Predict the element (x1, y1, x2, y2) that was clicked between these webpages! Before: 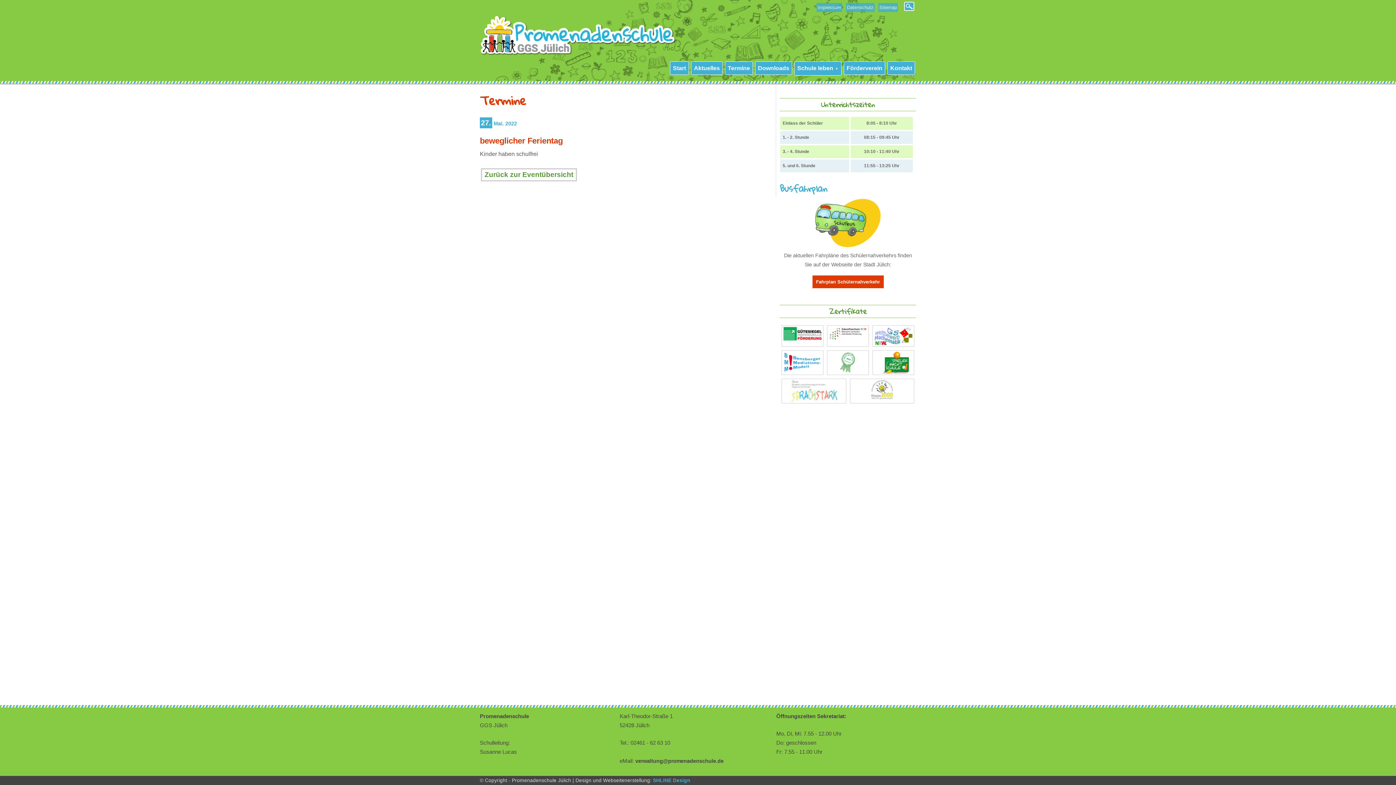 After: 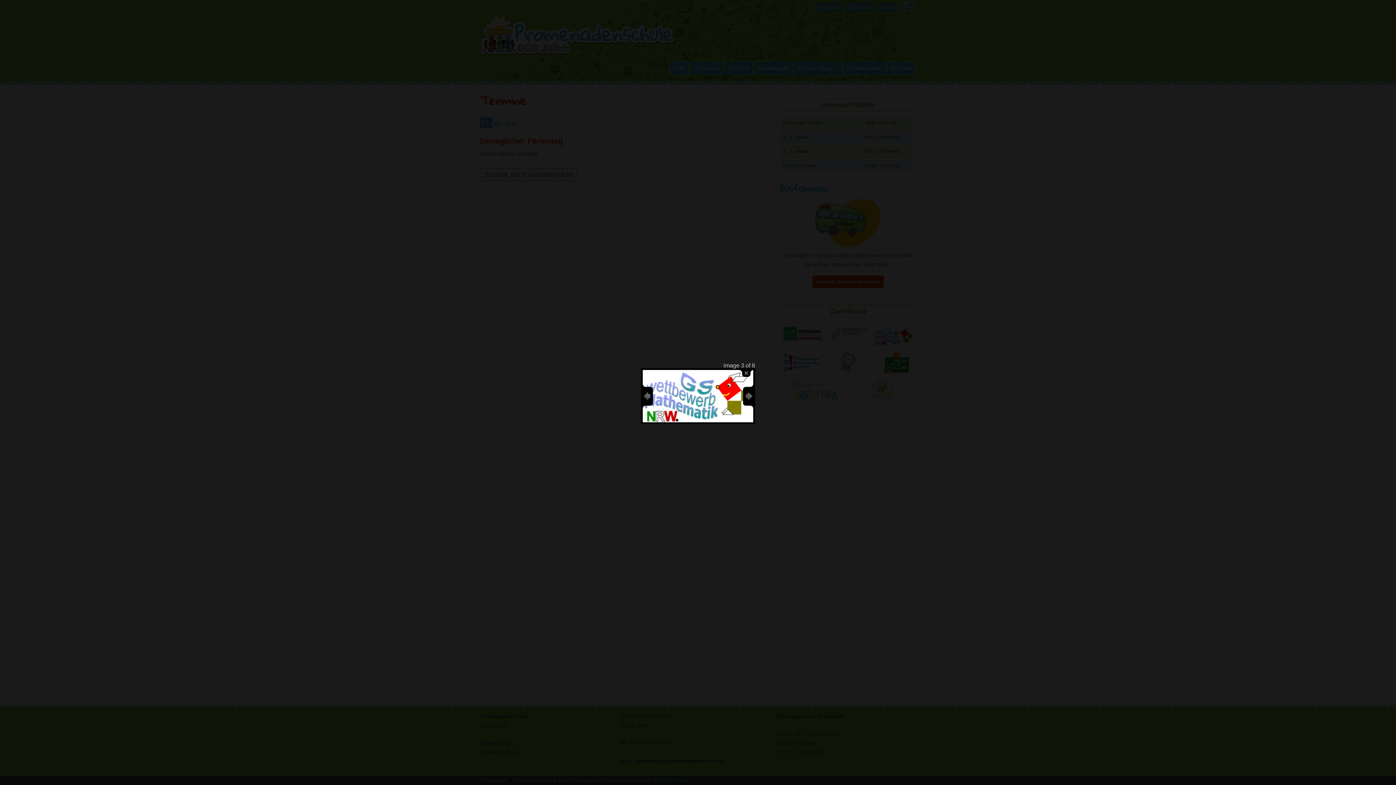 Action: bbox: (874, 340, 913, 346)